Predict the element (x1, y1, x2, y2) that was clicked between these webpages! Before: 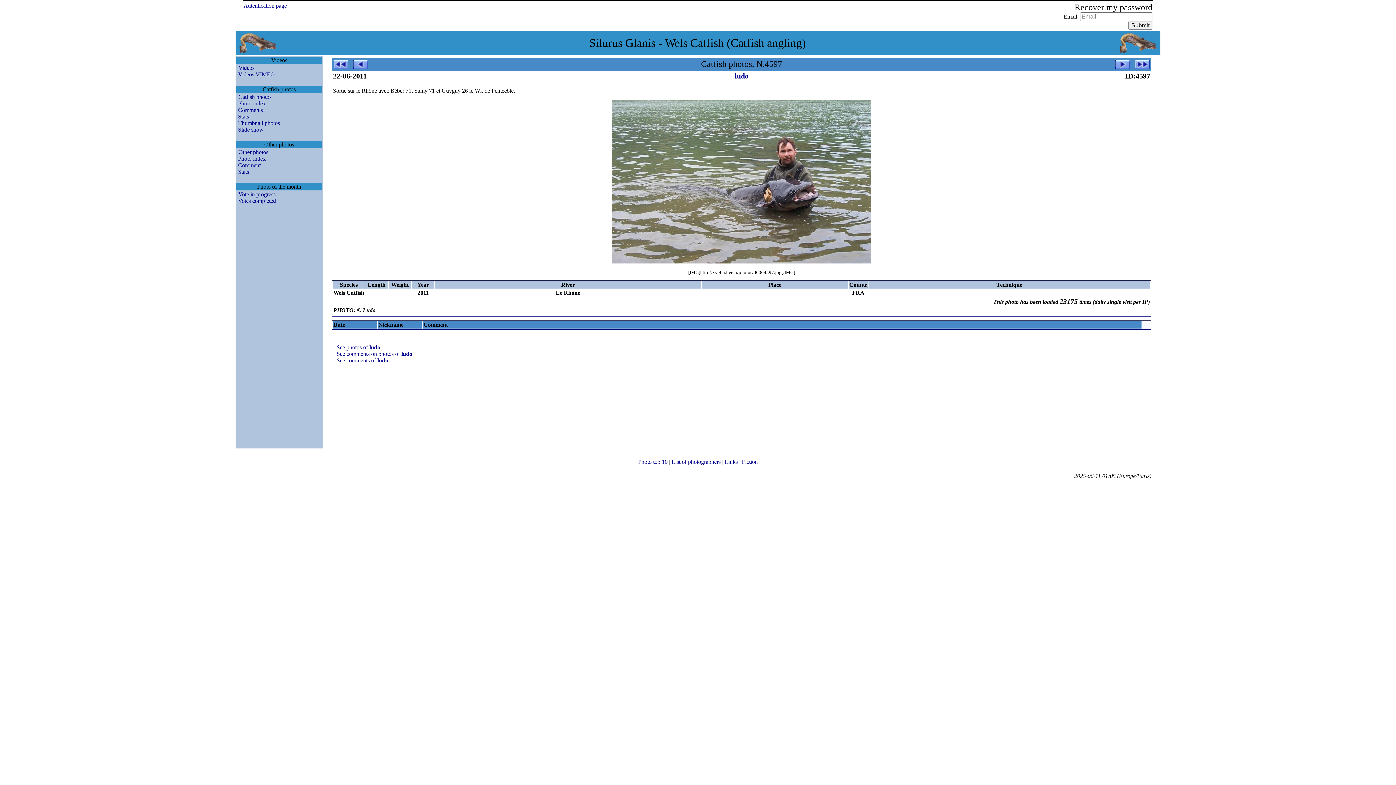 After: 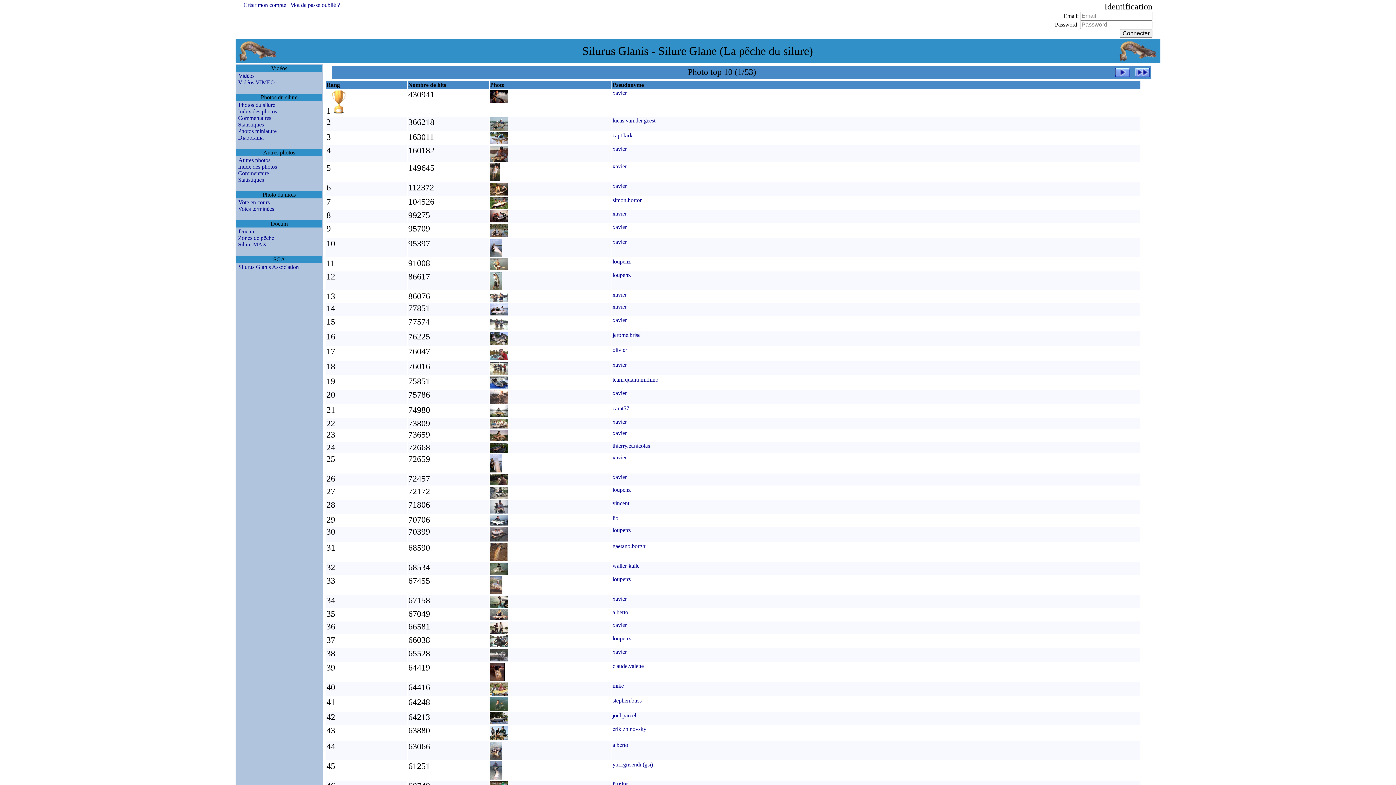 Action: label: Photo top 10  bbox: (638, 458, 669, 465)